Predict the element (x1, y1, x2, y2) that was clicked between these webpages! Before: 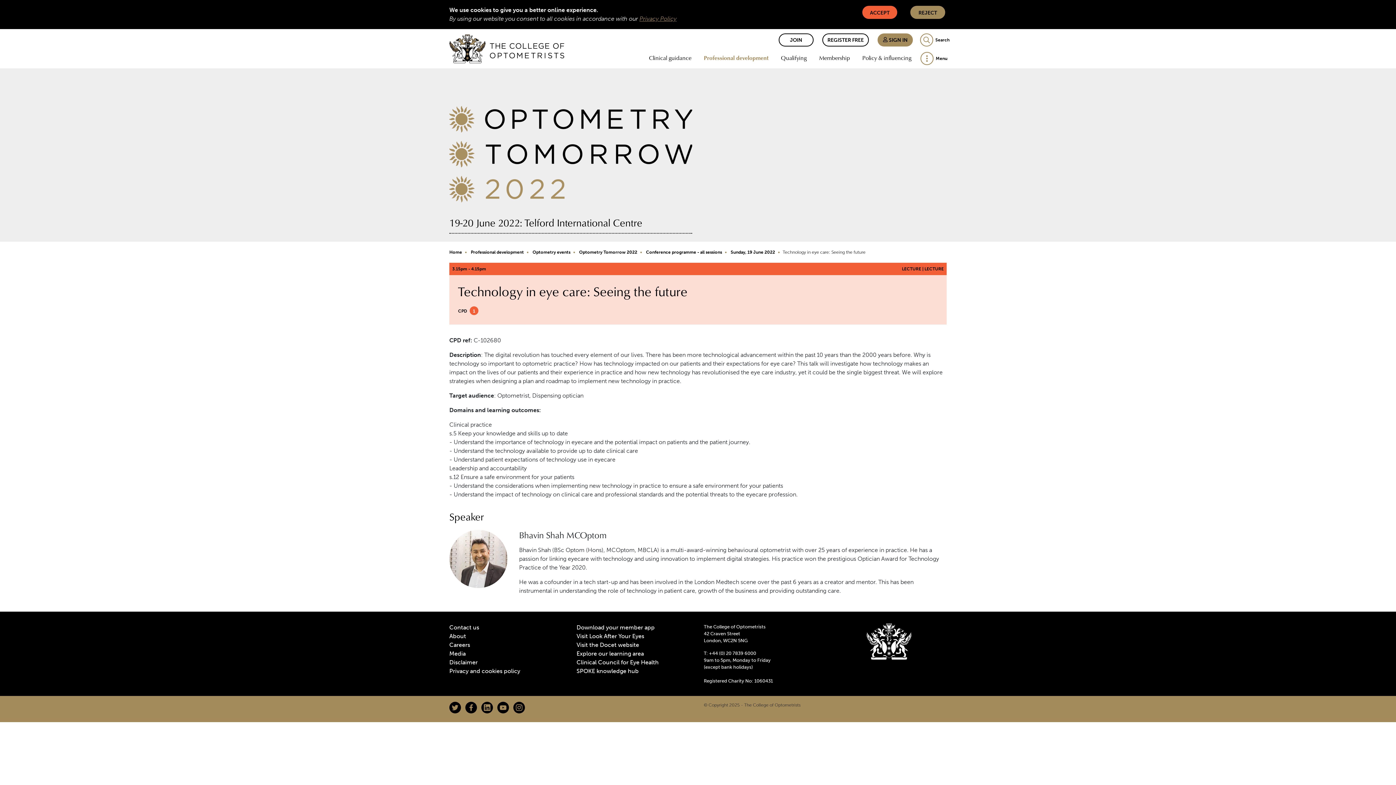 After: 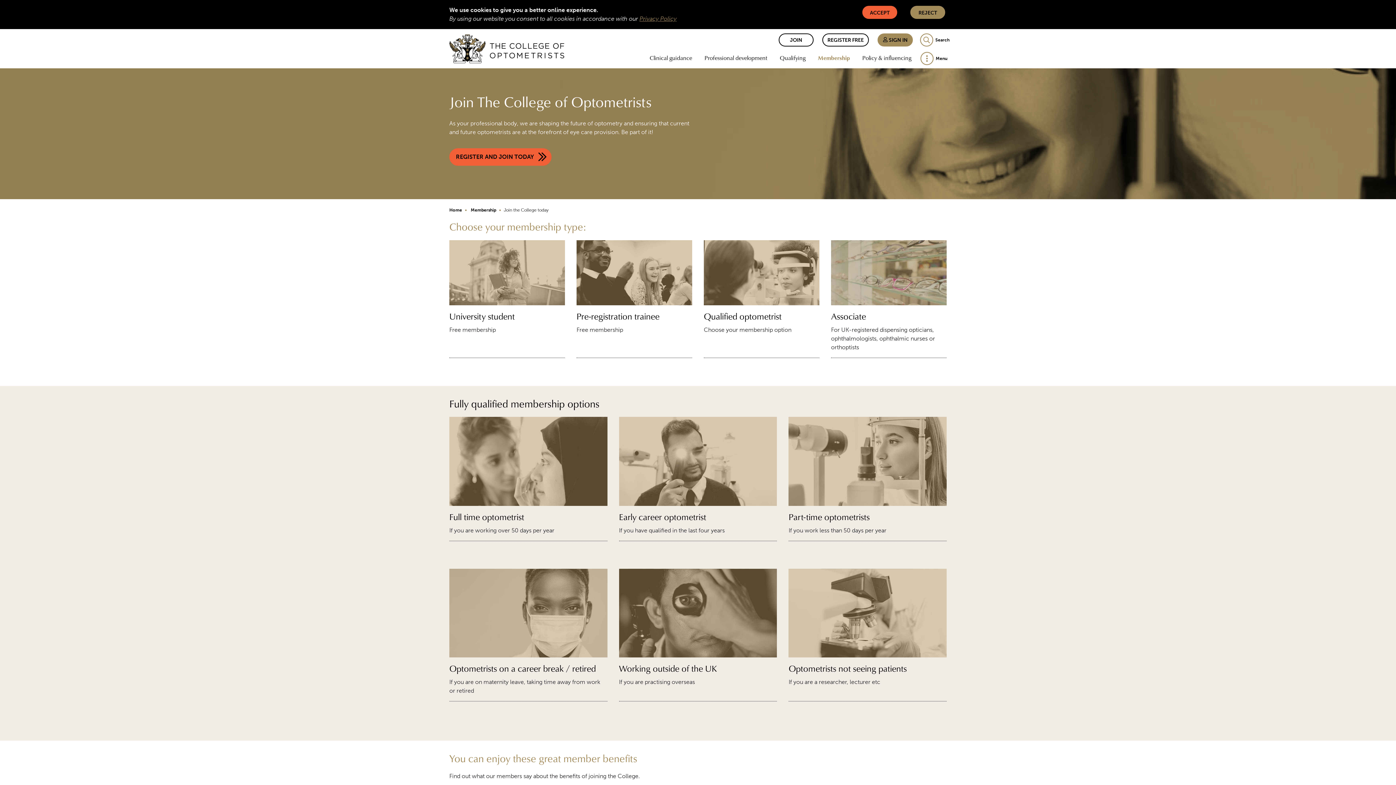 Action: label: JOIN bbox: (778, 33, 813, 46)